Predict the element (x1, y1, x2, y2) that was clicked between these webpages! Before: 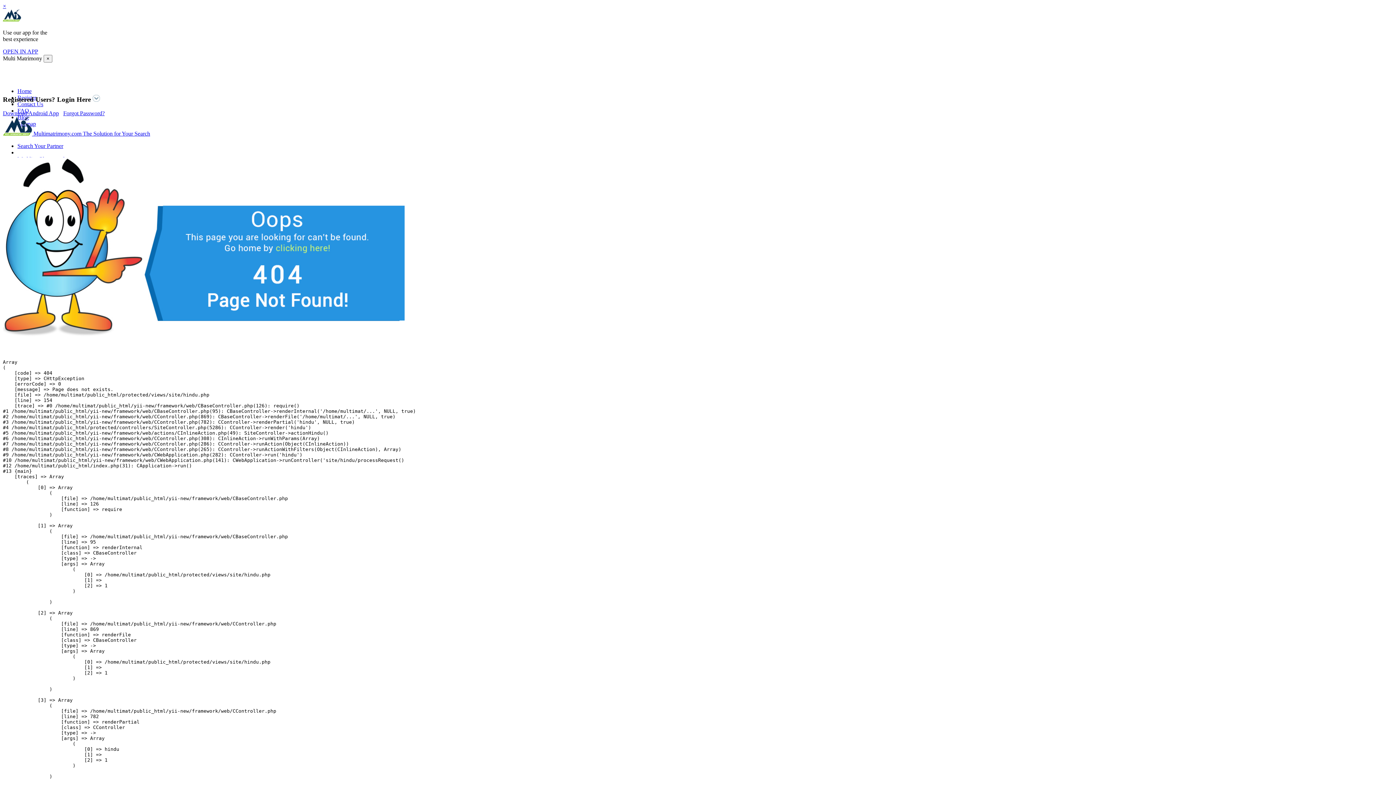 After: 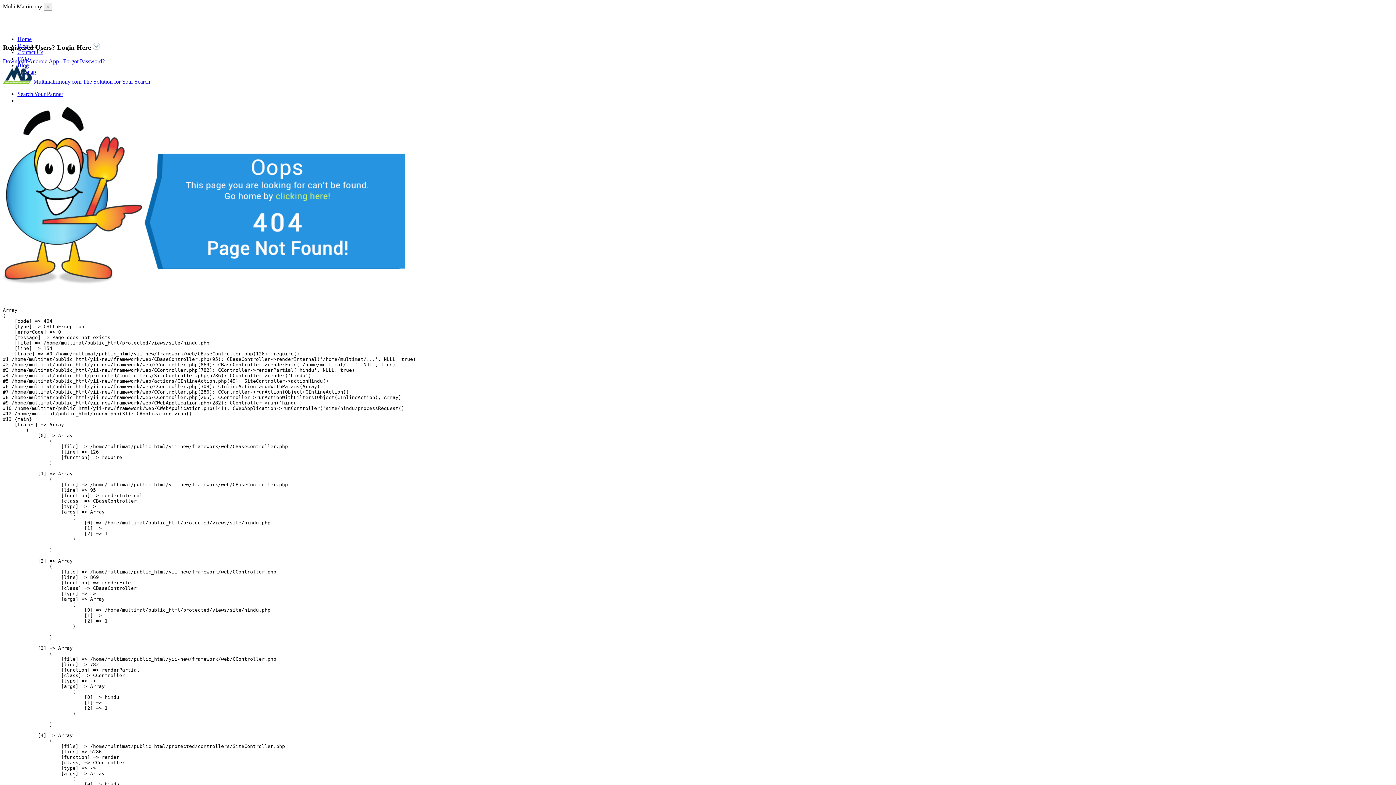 Action: label: close bbox: (2, 2, 6, 9)